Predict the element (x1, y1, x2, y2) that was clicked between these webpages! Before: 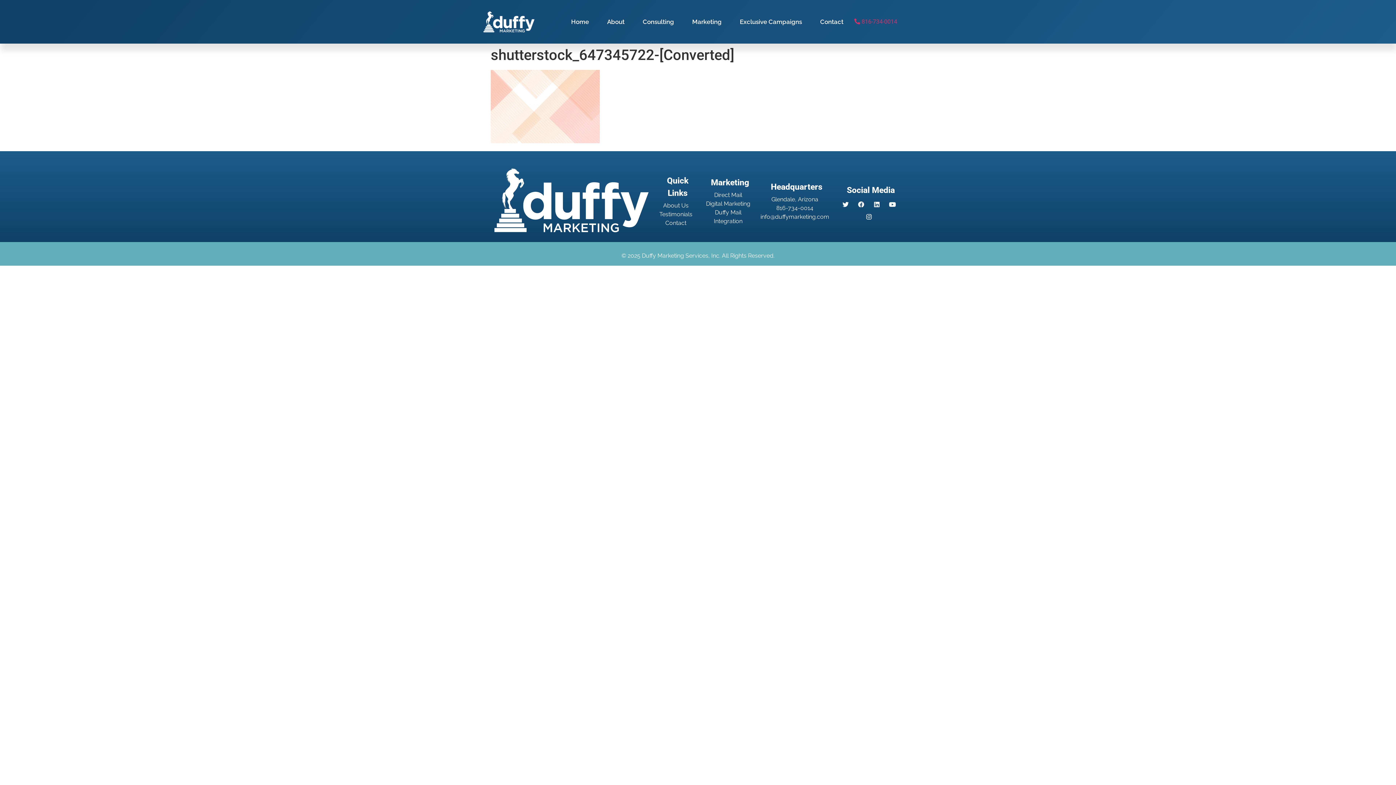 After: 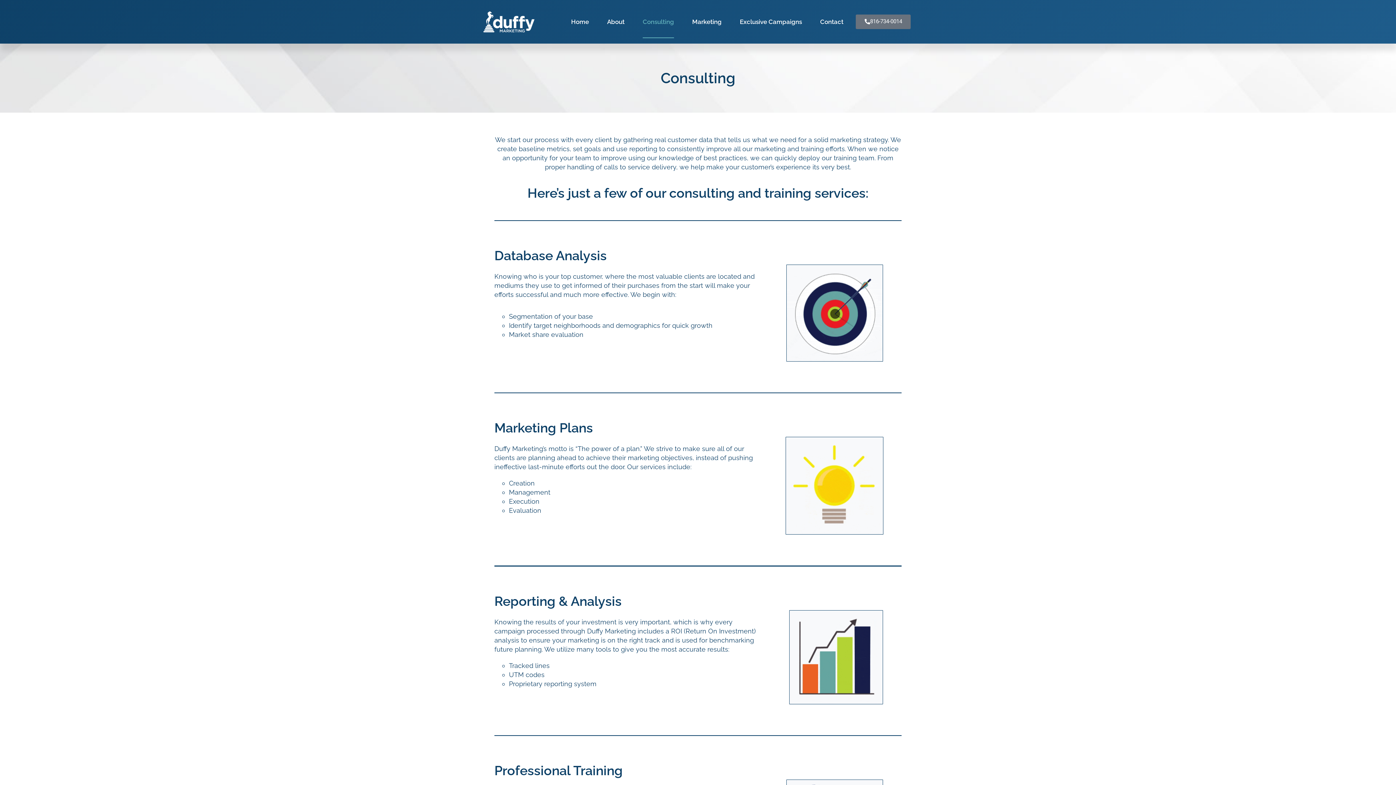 Action: label: Consulting bbox: (642, 5, 674, 38)